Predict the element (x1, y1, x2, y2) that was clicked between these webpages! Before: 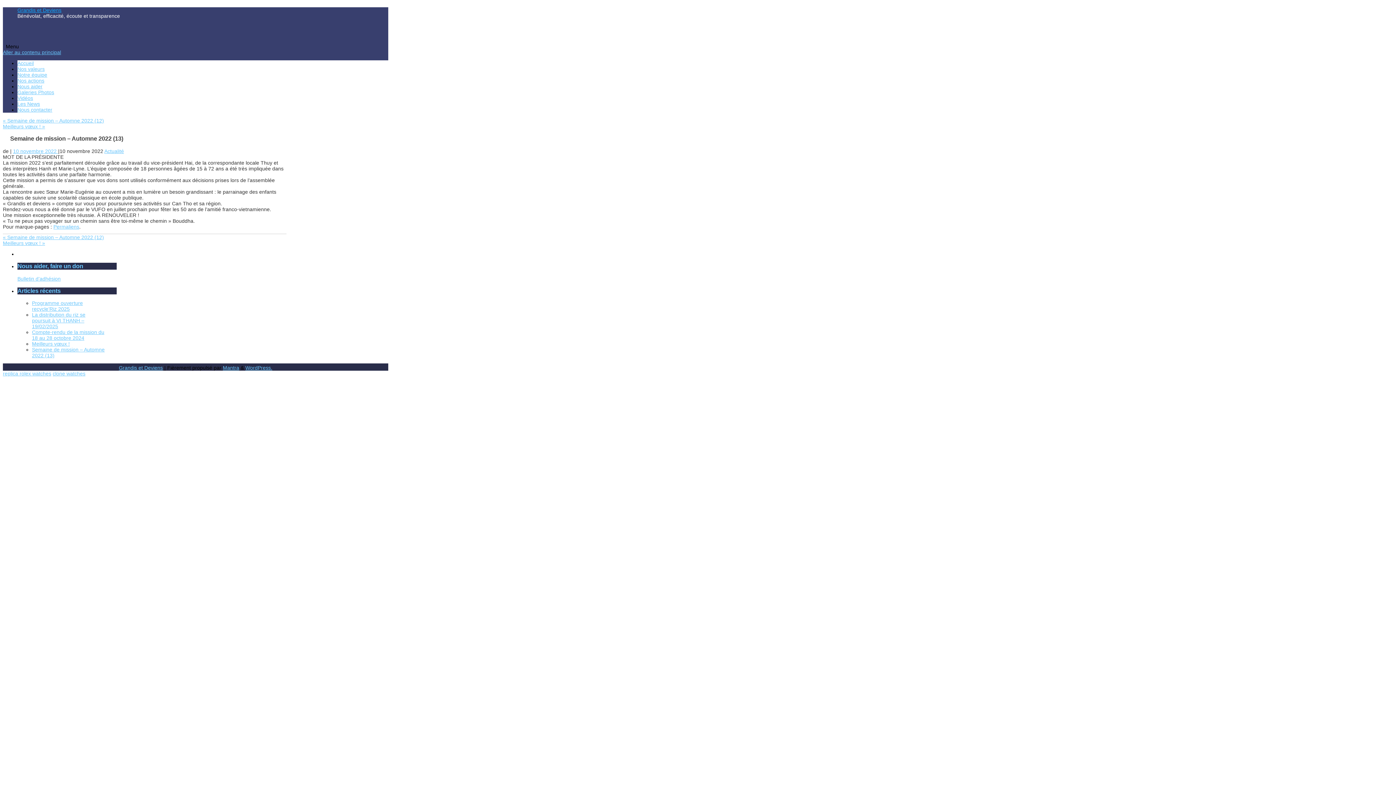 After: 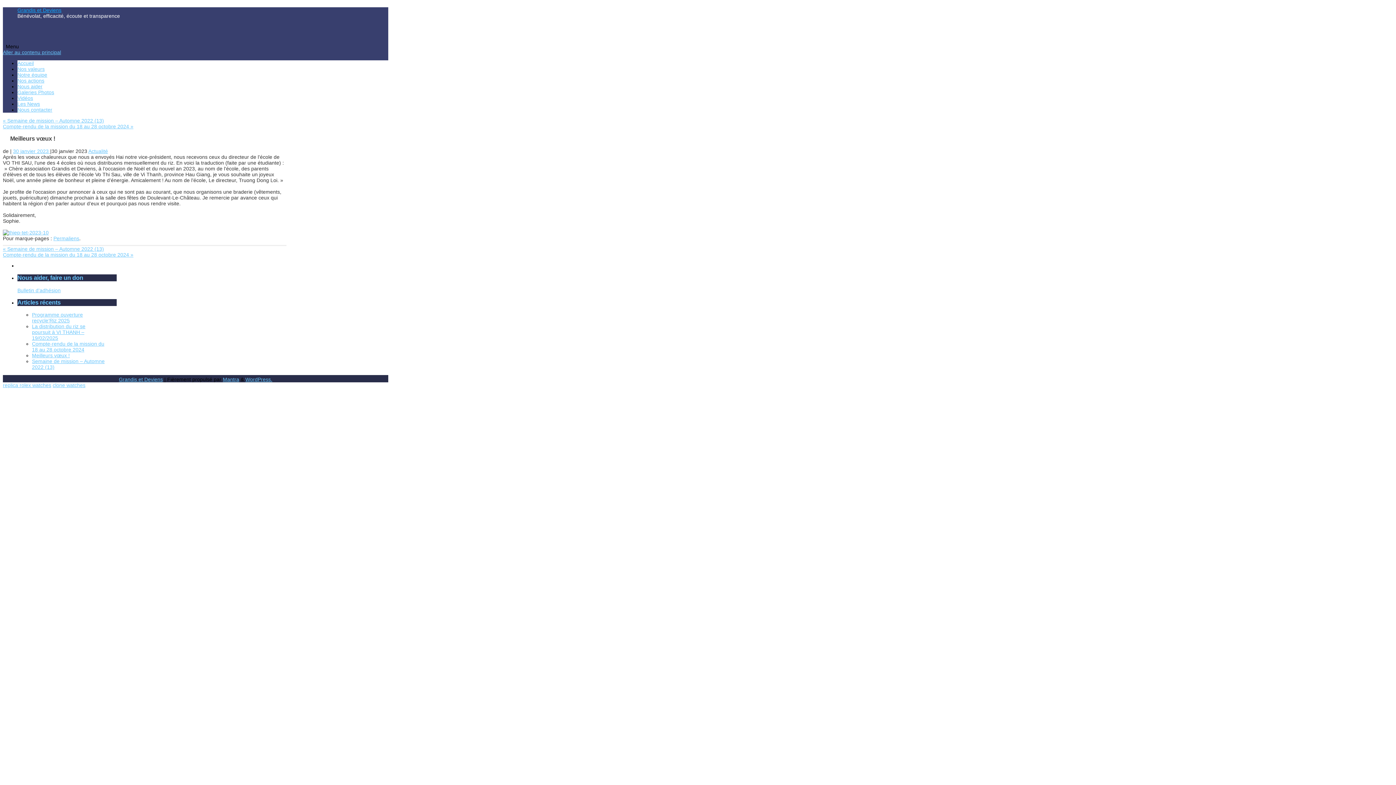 Action: label: Meilleurs vœux ! » bbox: (2, 123, 45, 129)